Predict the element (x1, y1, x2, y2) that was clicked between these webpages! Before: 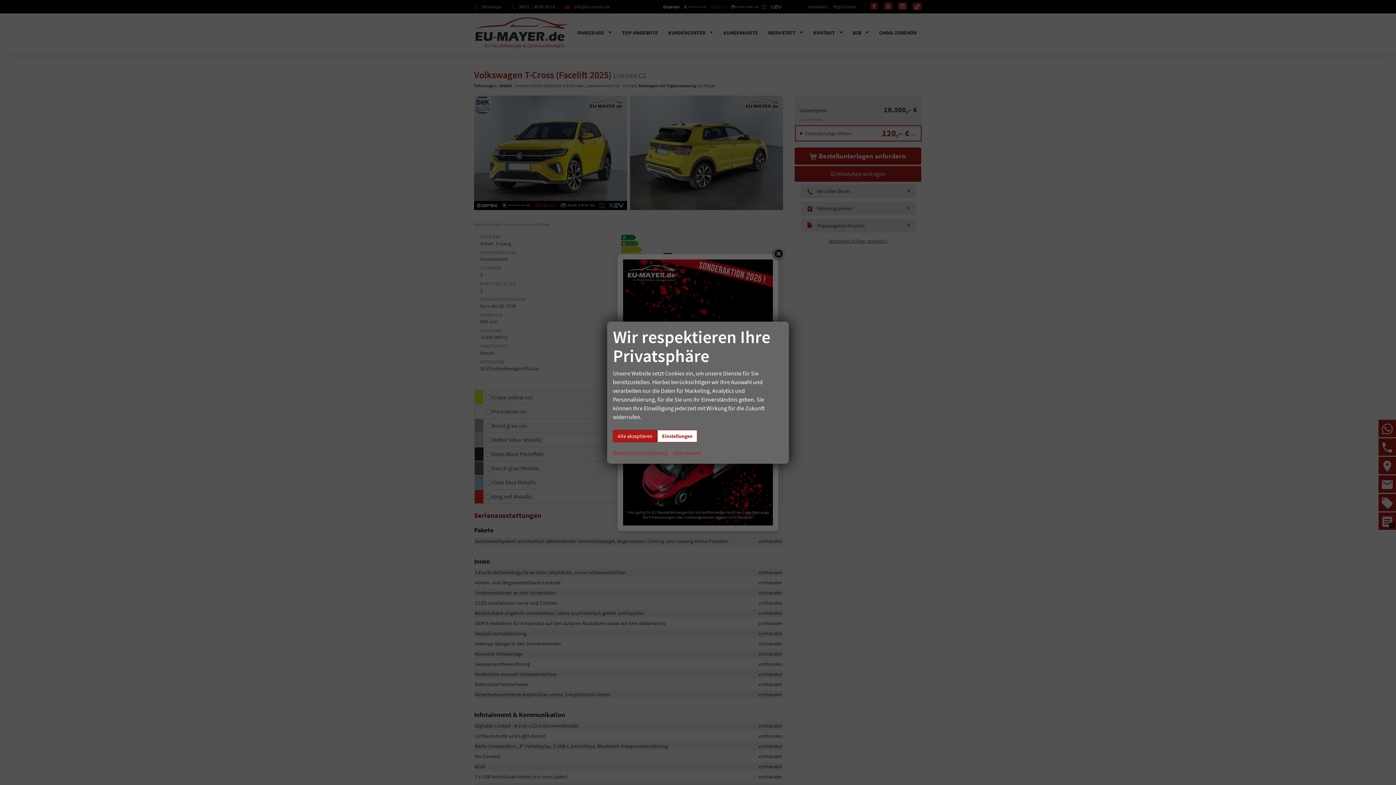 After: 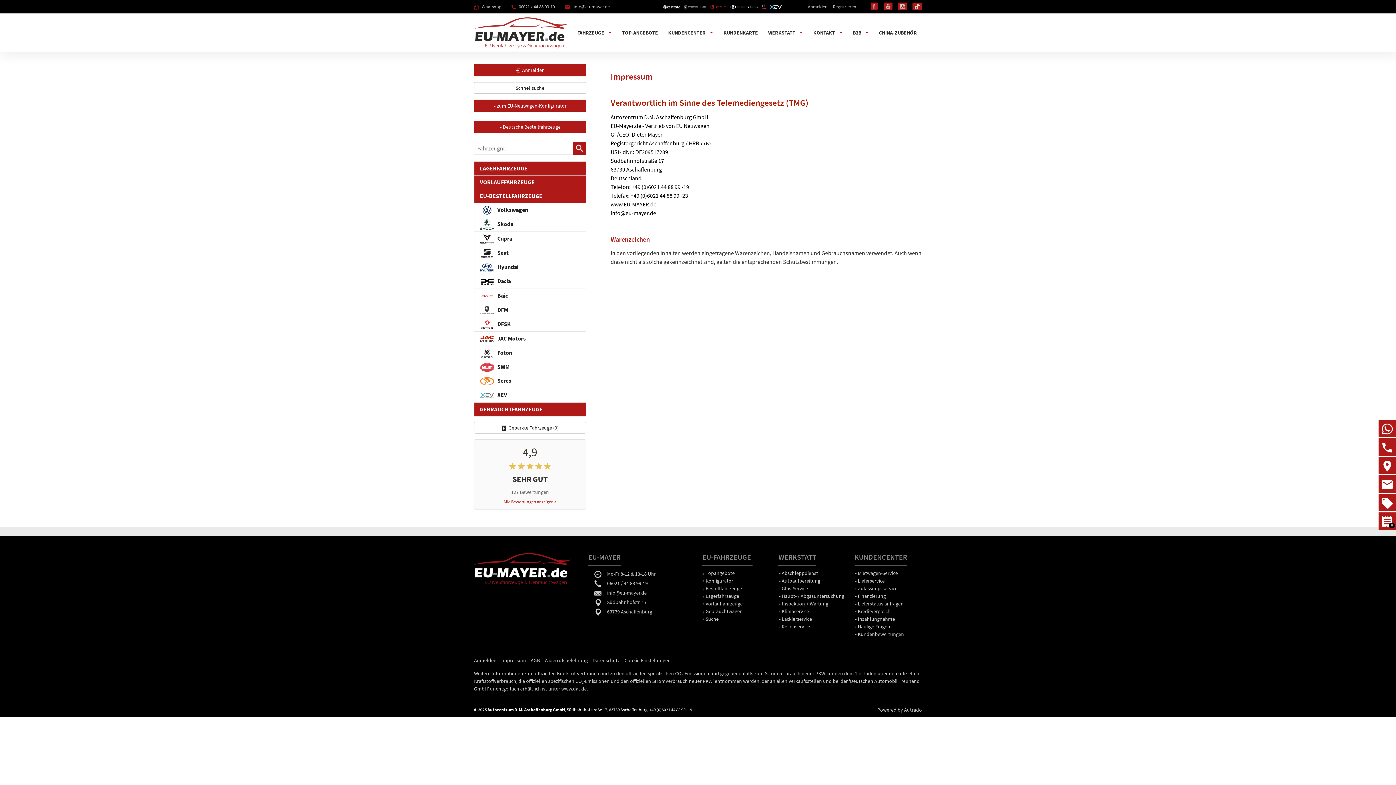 Action: label: Impressum bbox: (673, 448, 701, 458)